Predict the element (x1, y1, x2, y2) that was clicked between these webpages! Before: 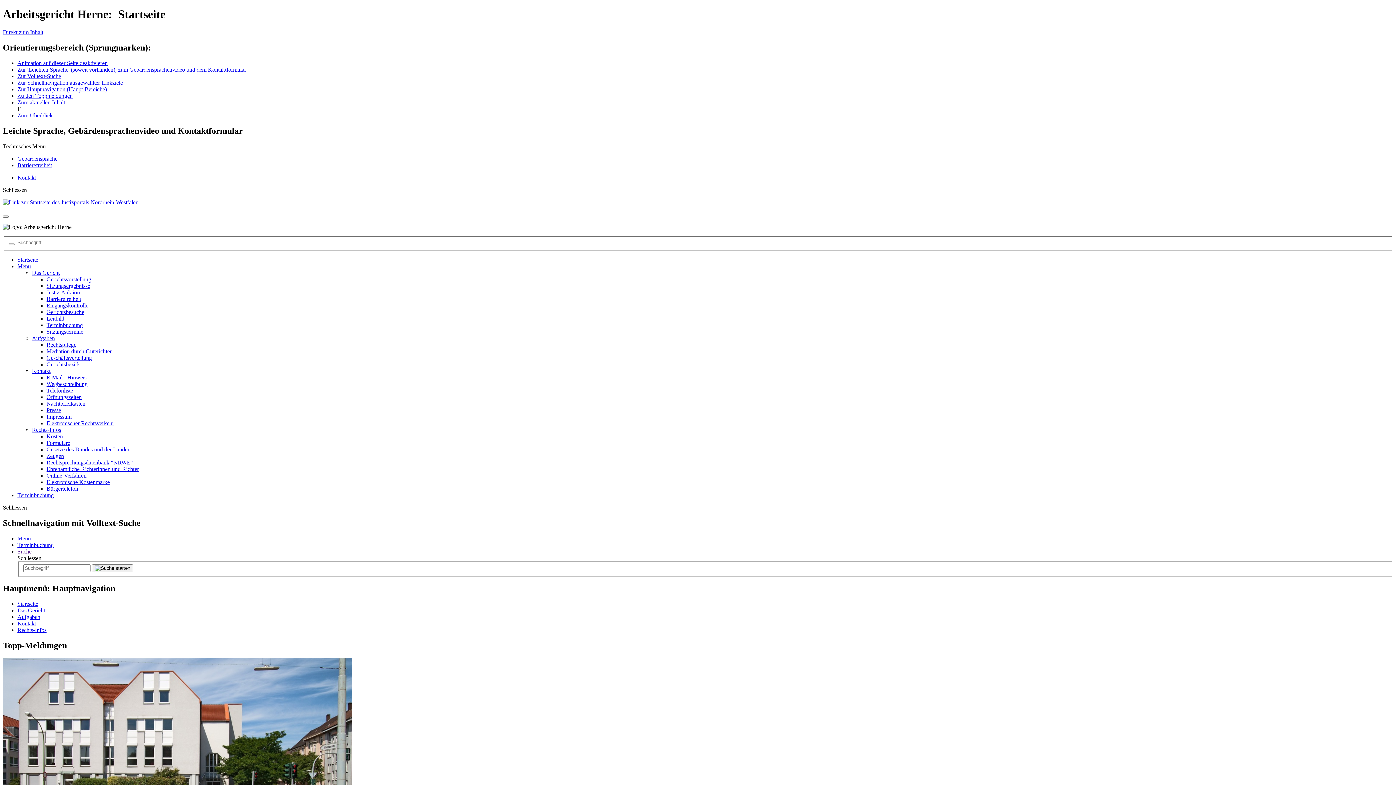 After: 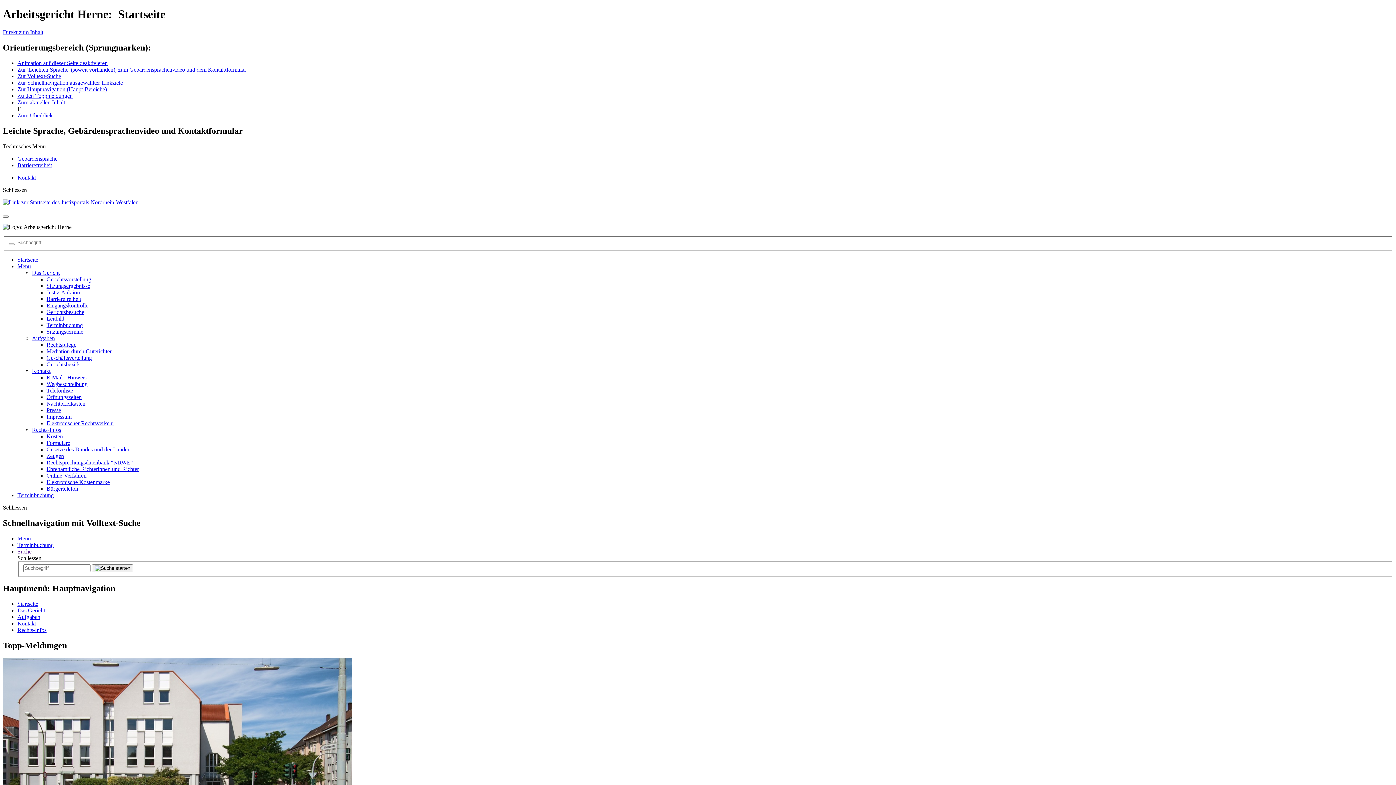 Action: label: Animation auf dieser Seite deaktivieren bbox: (17, 59, 107, 66)